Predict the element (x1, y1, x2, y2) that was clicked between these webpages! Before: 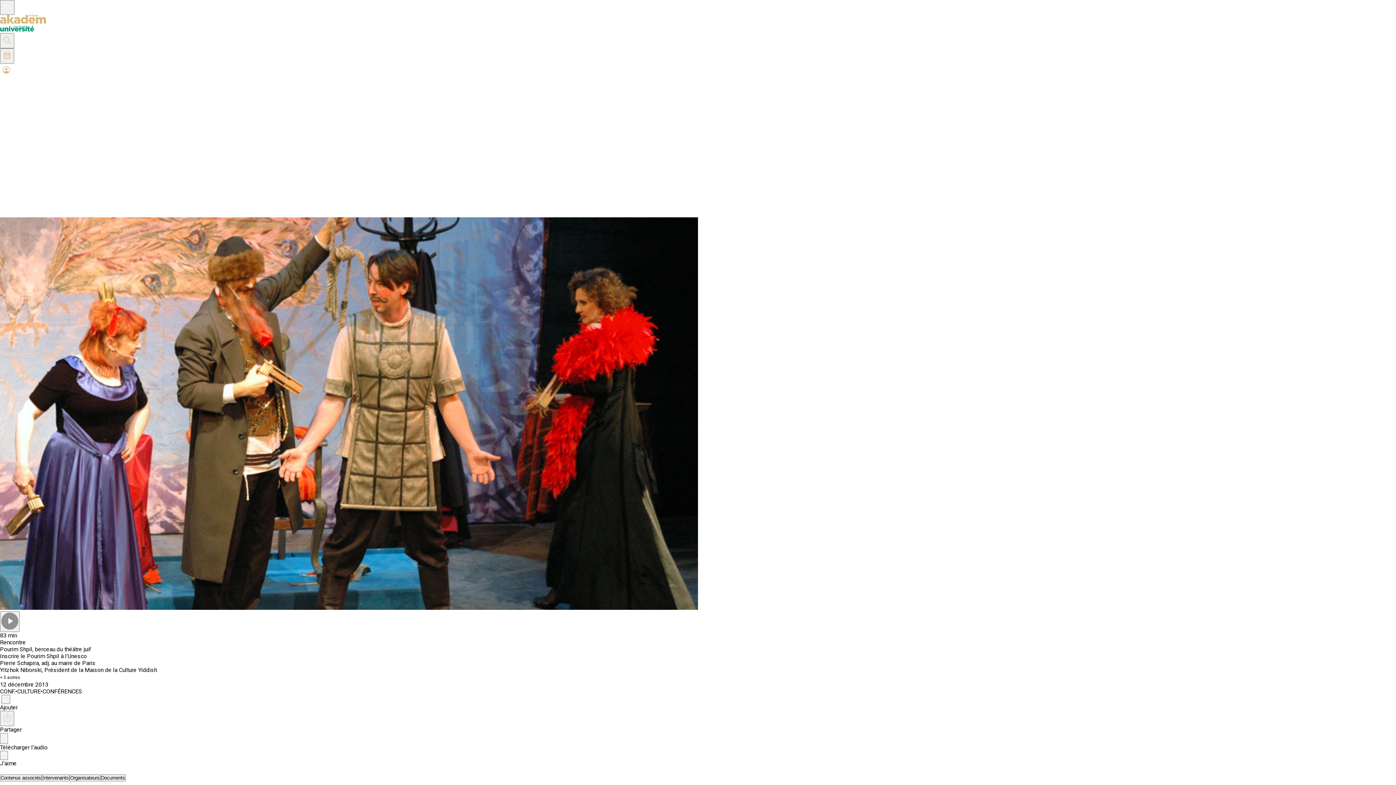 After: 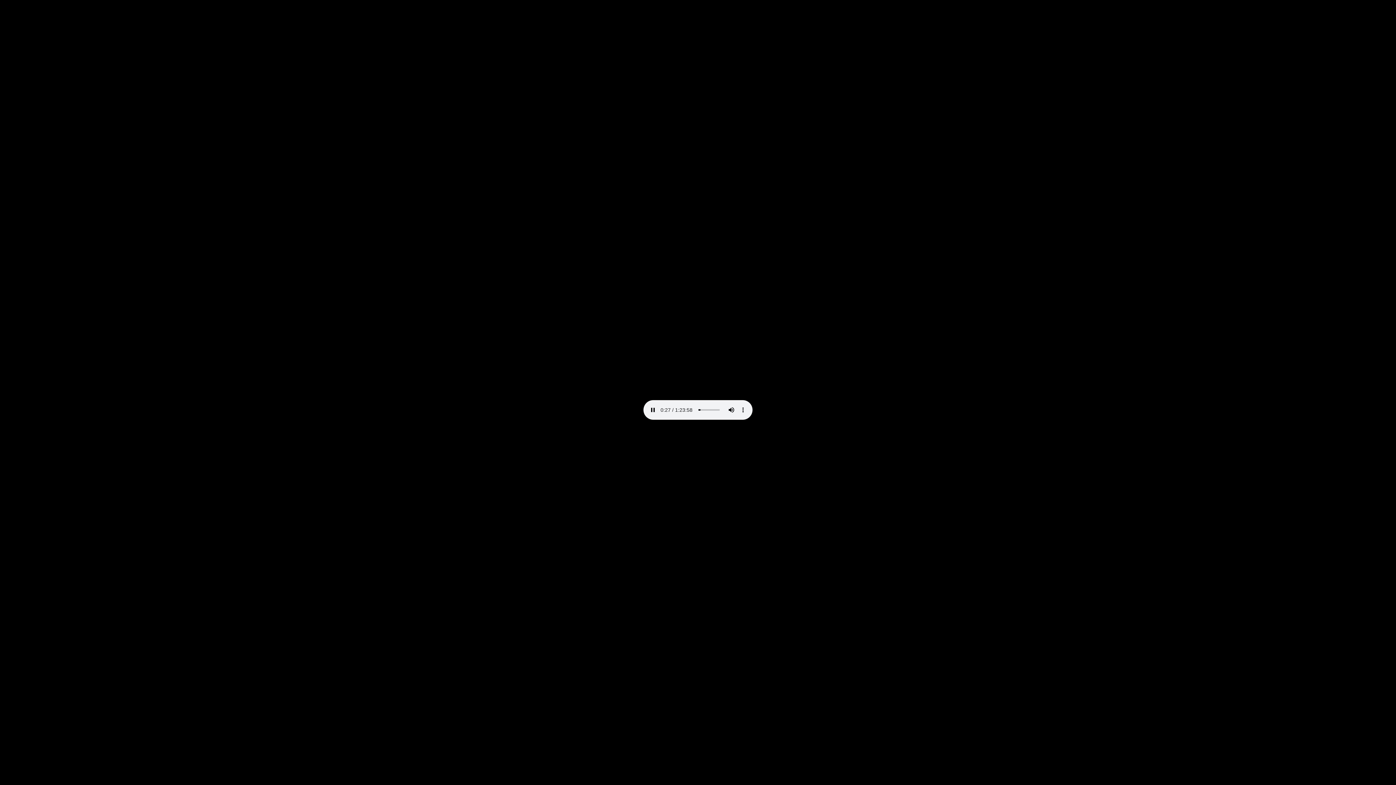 Action: bbox: (0, 737, 1396, 751) label: Télécharger l’audio